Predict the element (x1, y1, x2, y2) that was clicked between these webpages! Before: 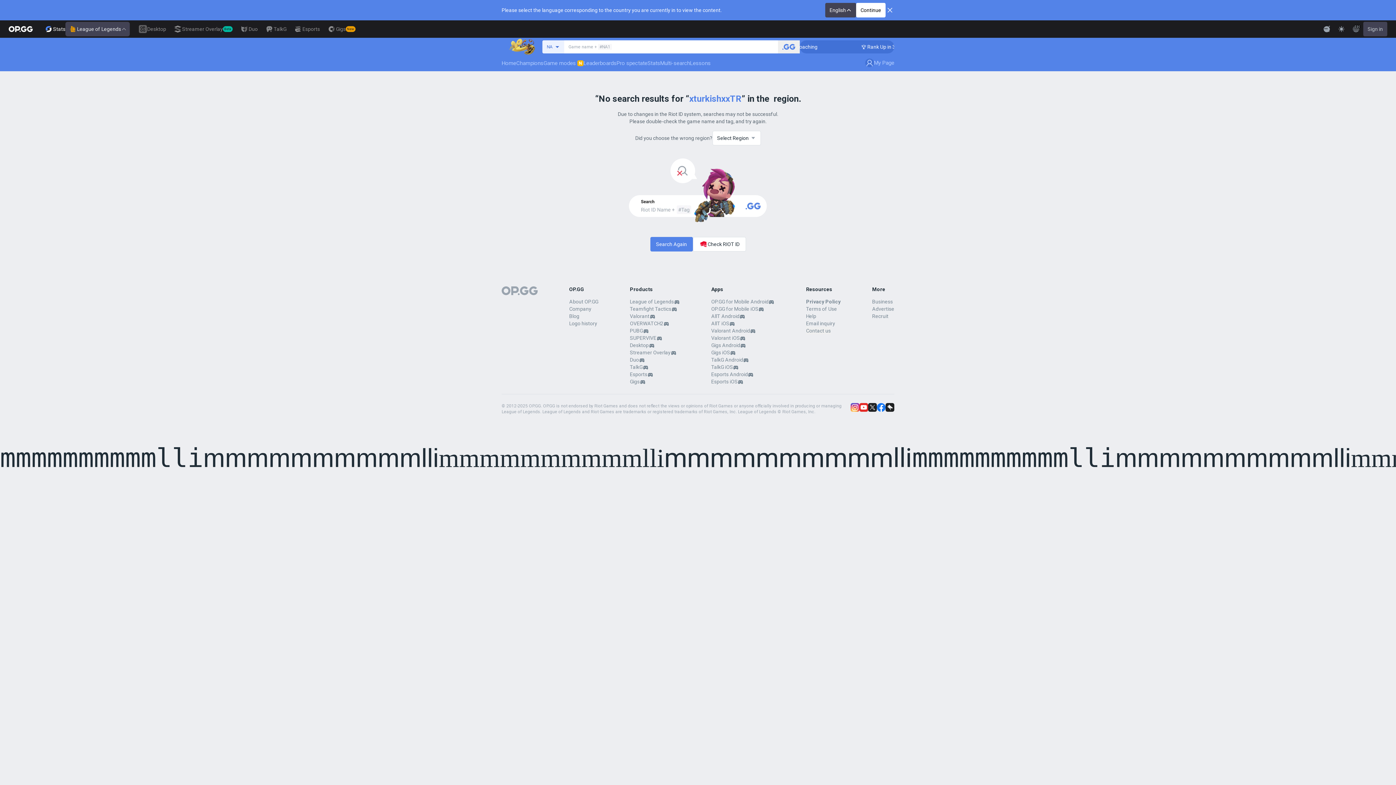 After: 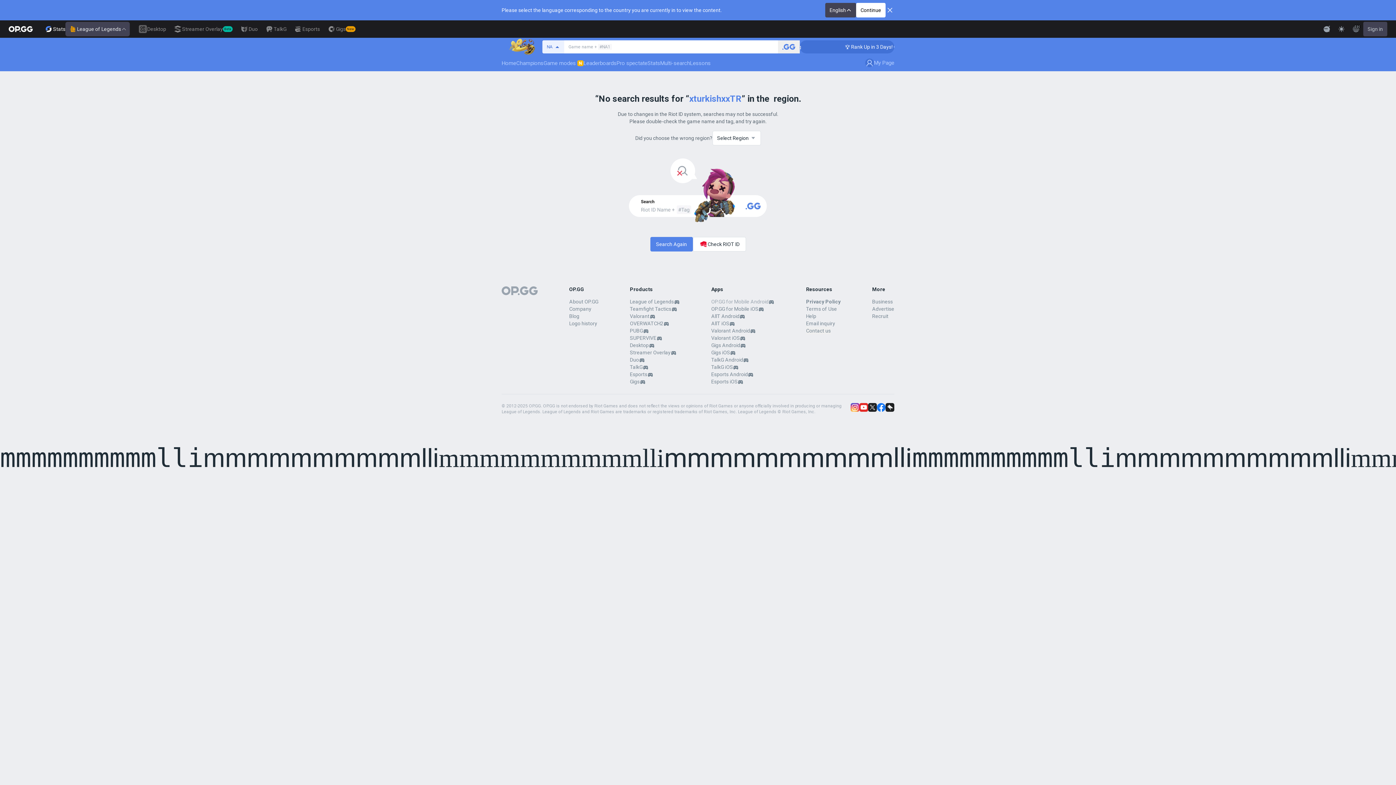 Action: label: OP.GG for Mobile Android bbox: (711, 298, 768, 305)